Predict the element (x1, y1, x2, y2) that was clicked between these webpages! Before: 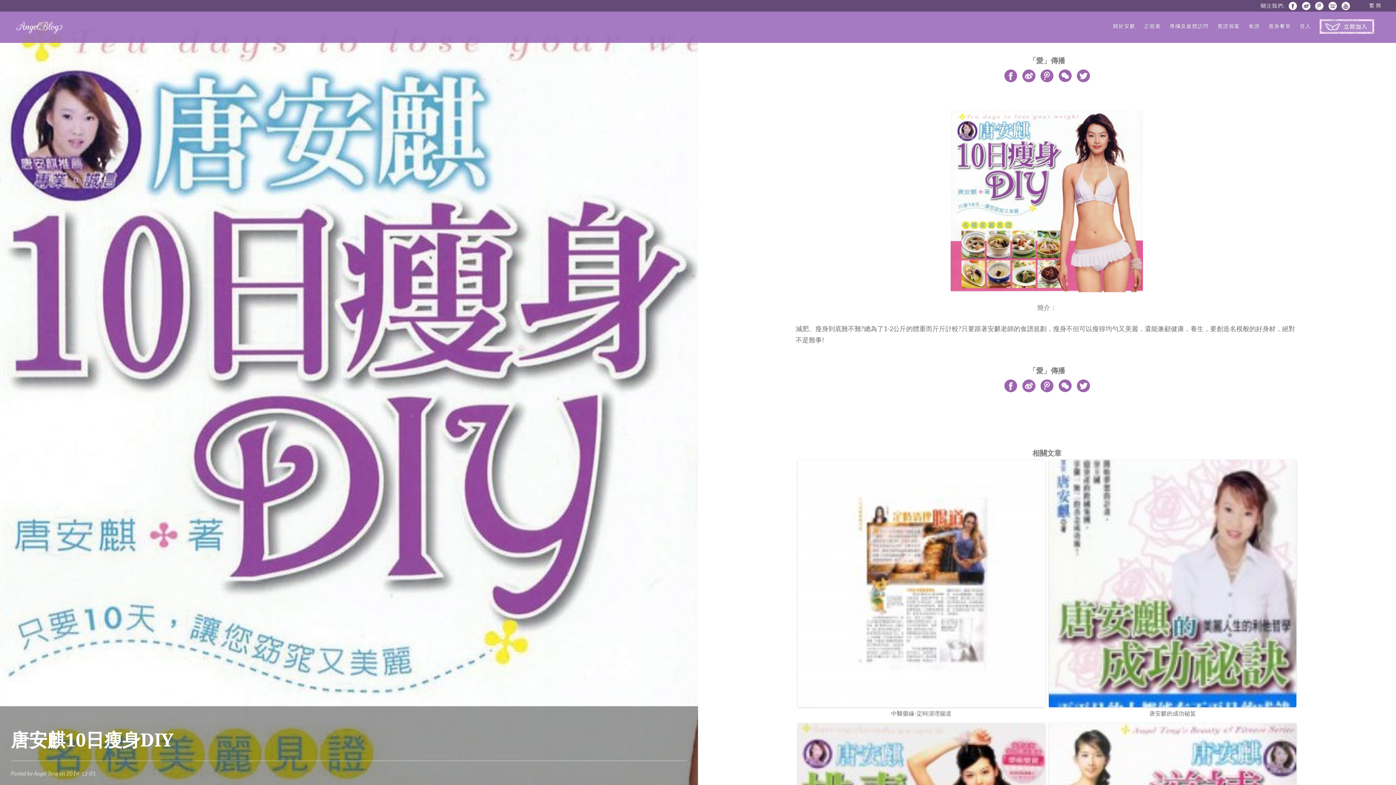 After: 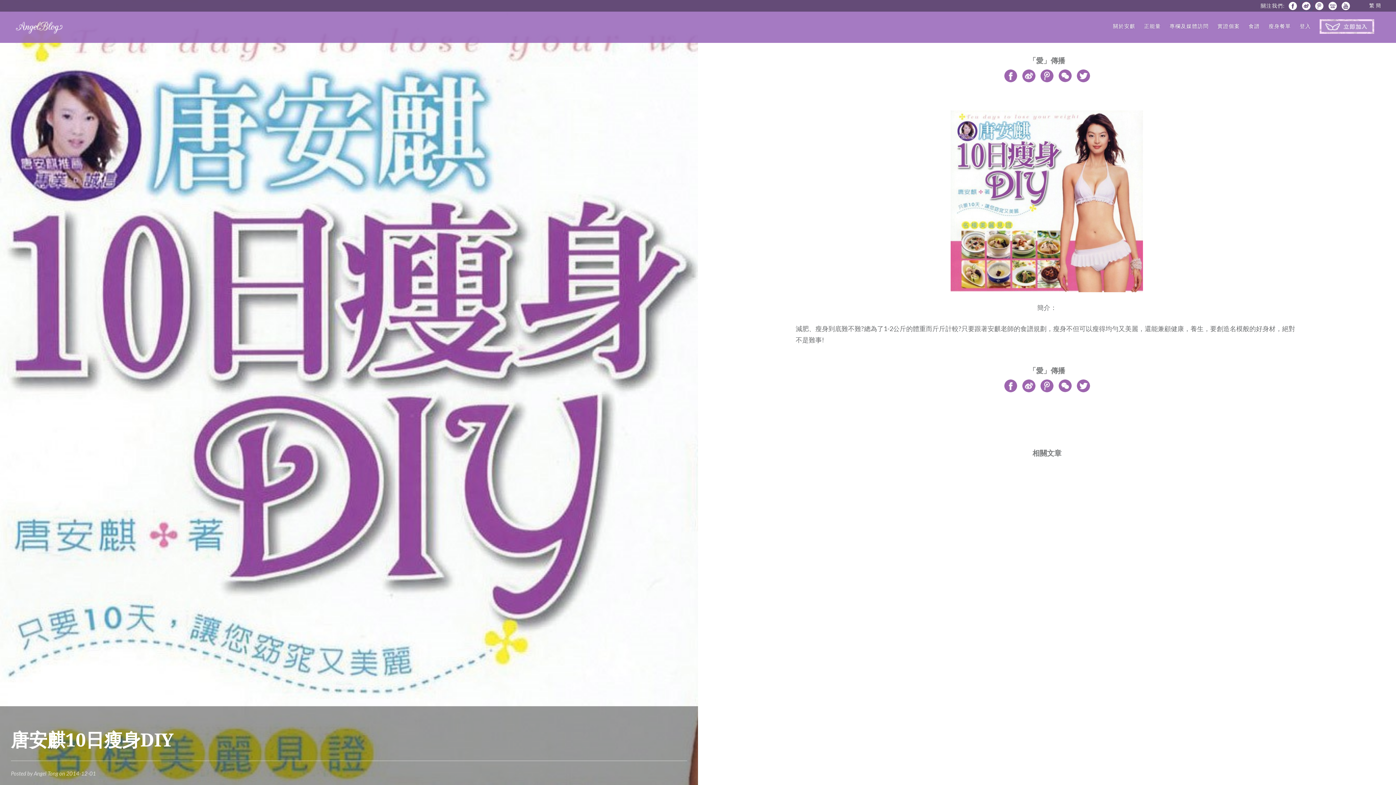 Action: label:   bbox: (1300, 1, 1313, 9)